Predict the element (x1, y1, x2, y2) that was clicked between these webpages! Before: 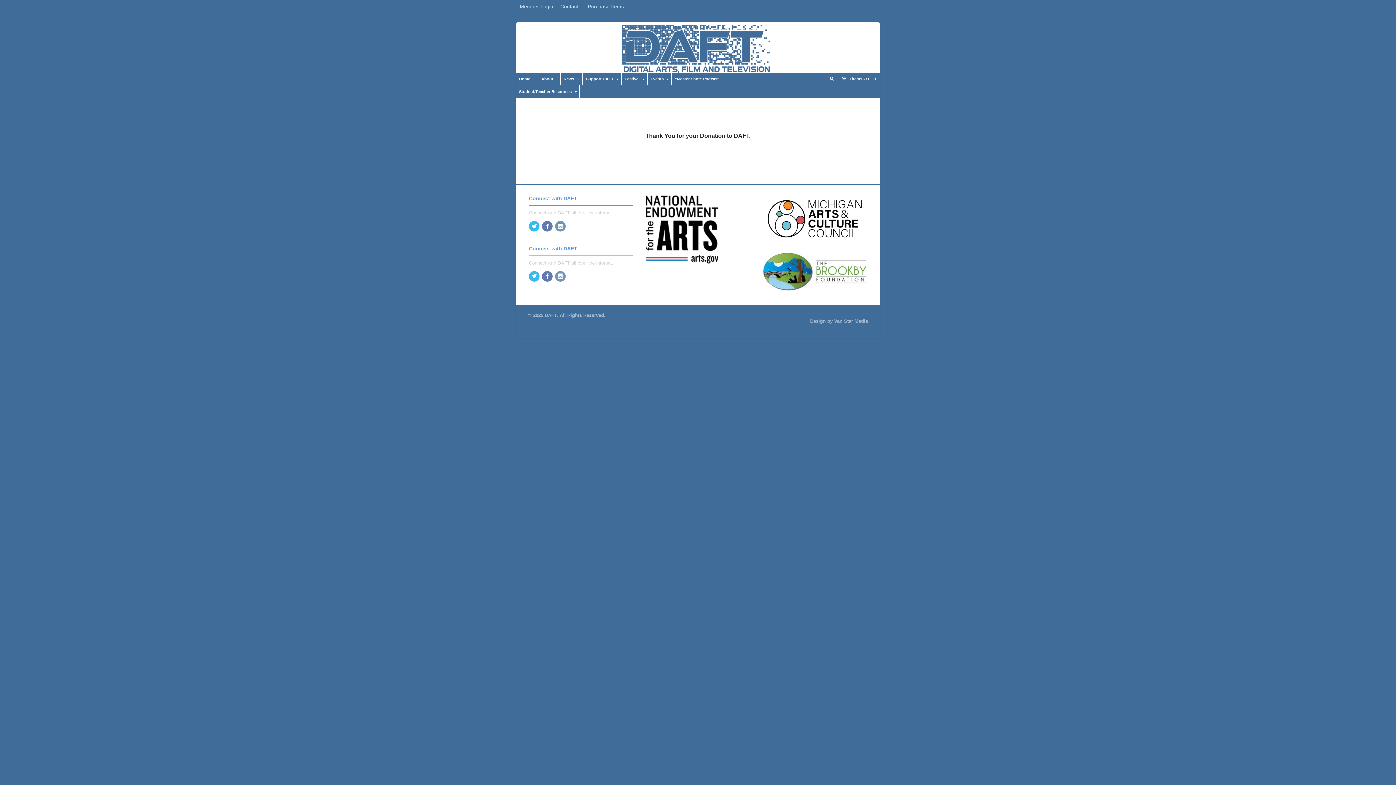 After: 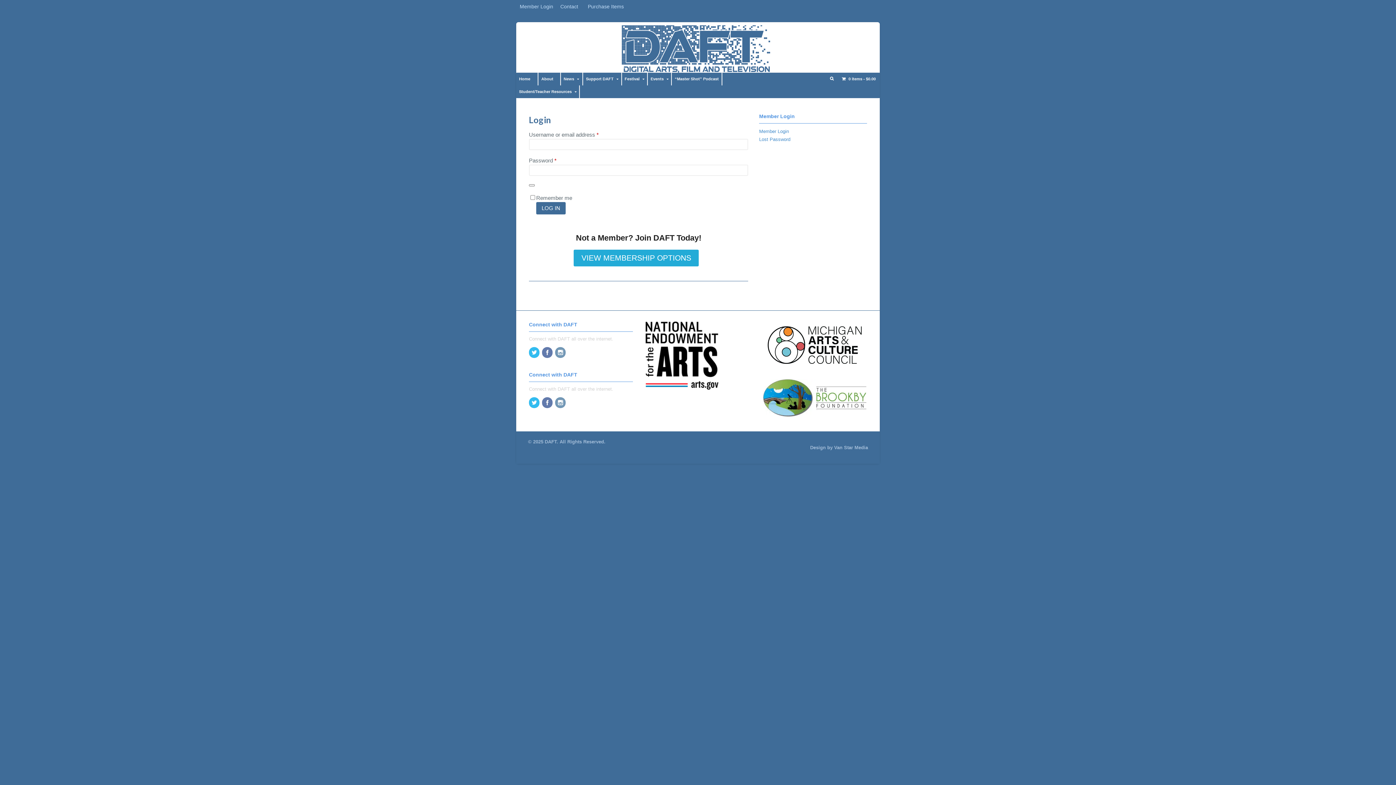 Action: bbox: (516, 0, 556, 13) label: Member Login